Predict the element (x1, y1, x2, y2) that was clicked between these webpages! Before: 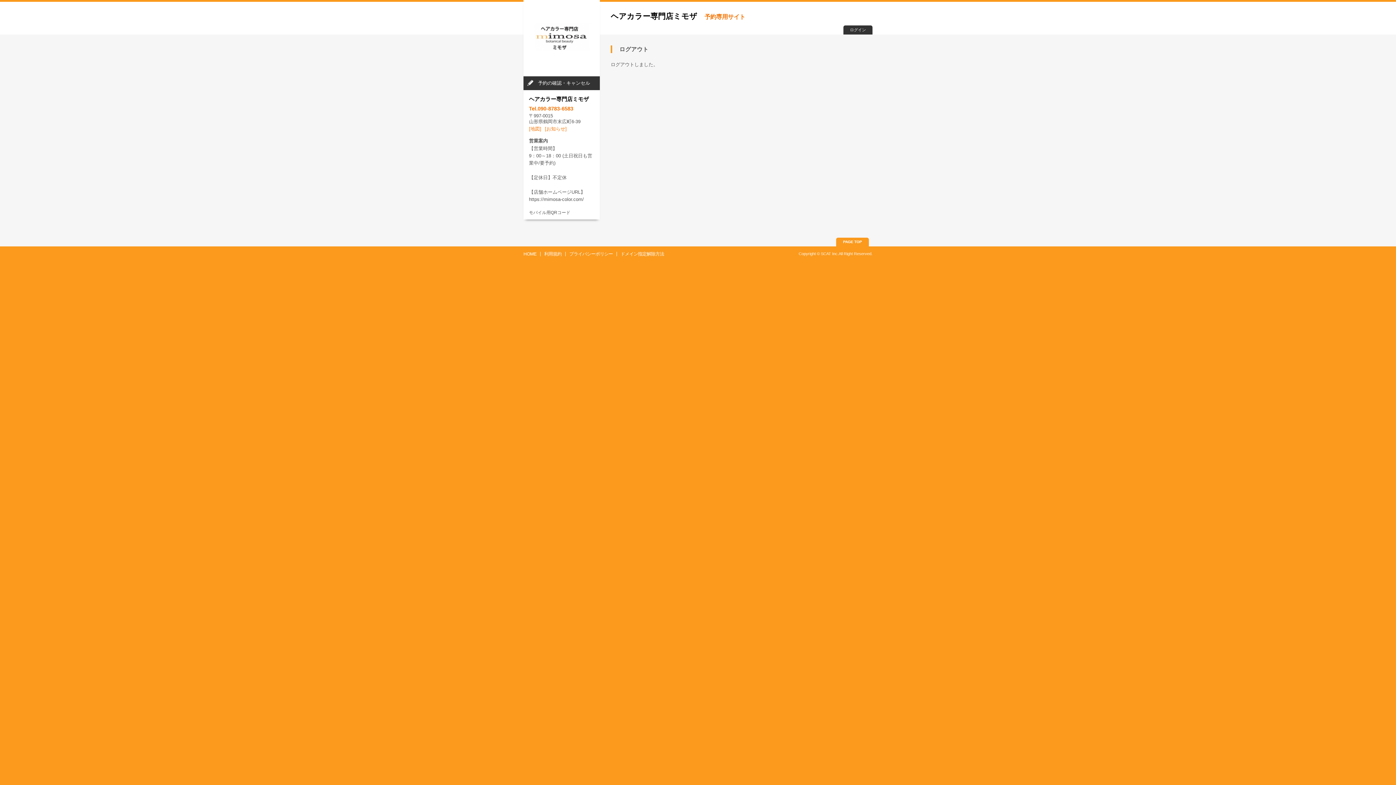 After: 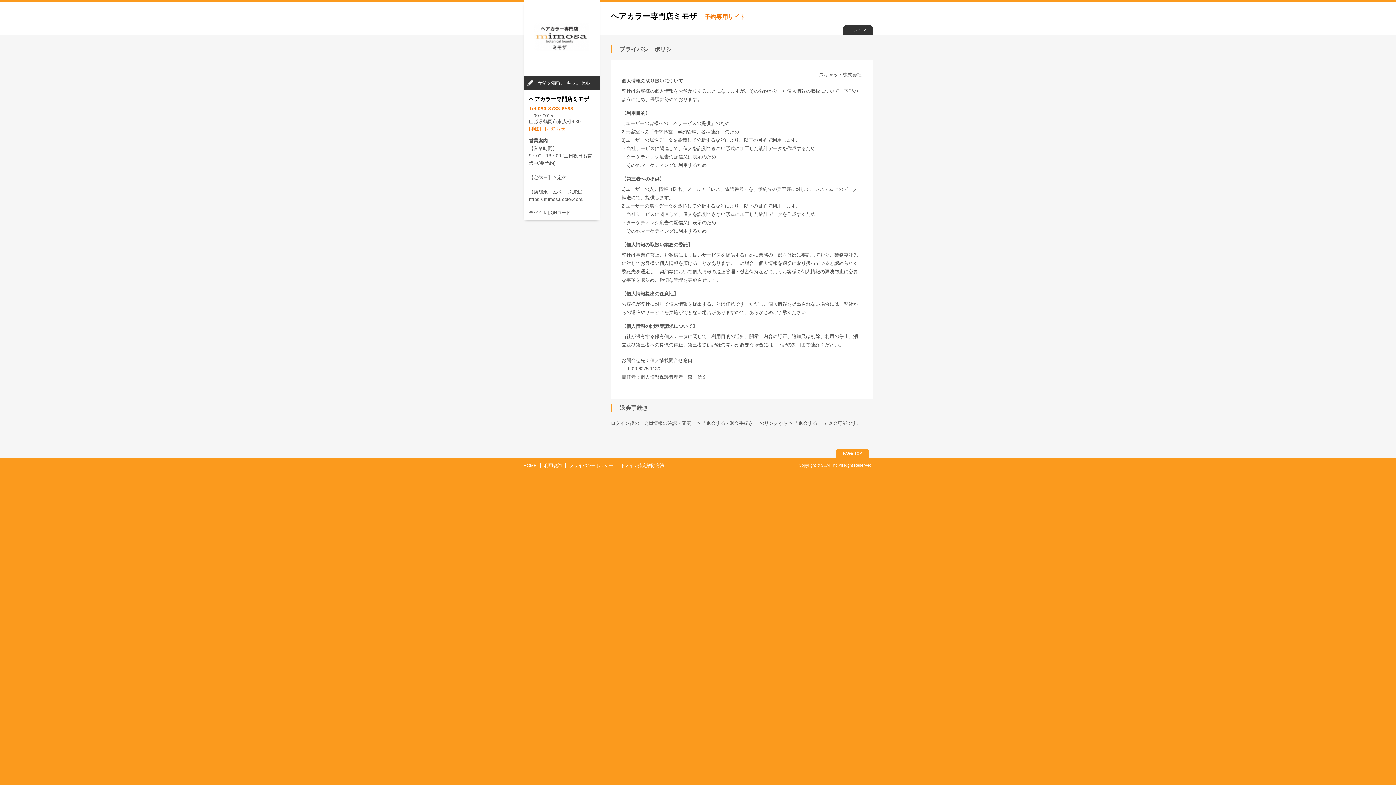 Action: bbox: (569, 251, 613, 256) label: プライバシーポリシー